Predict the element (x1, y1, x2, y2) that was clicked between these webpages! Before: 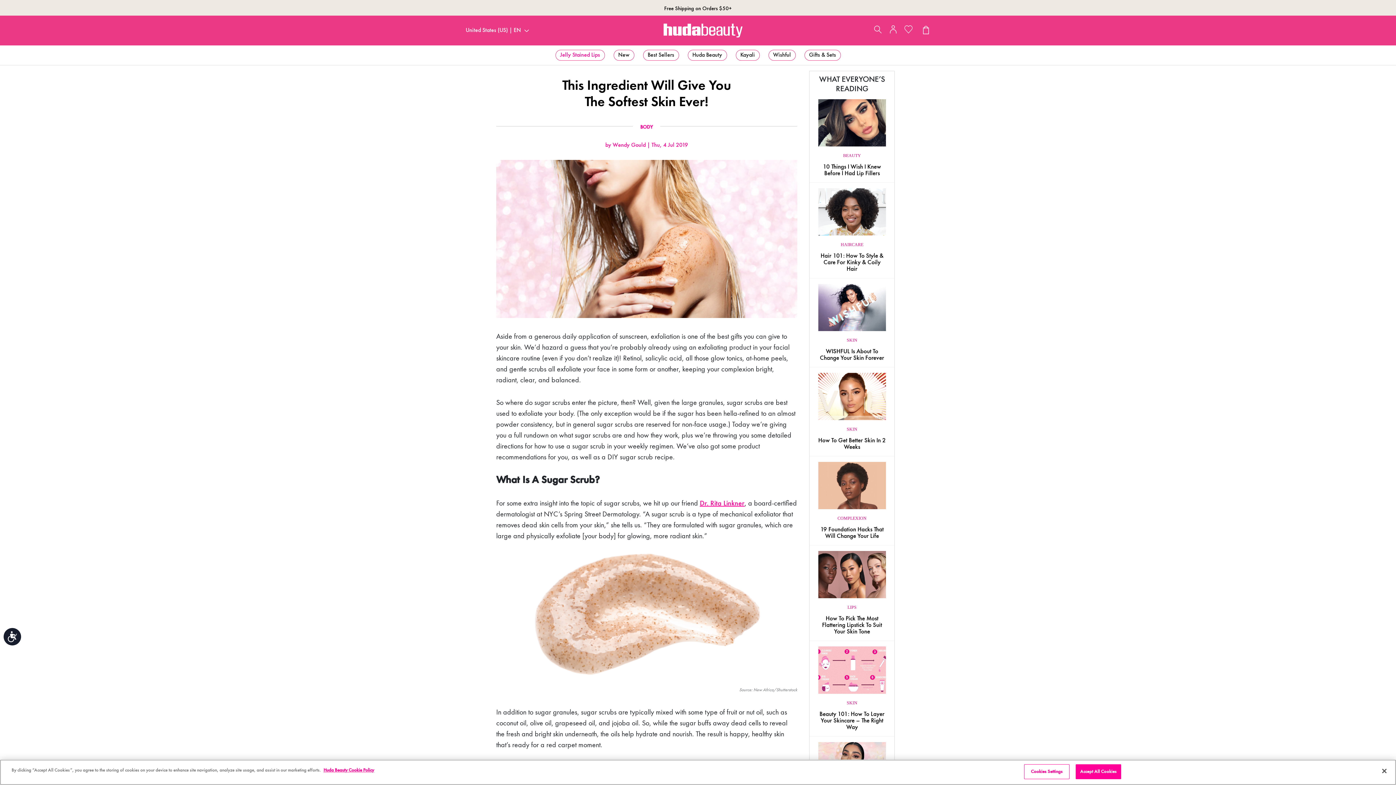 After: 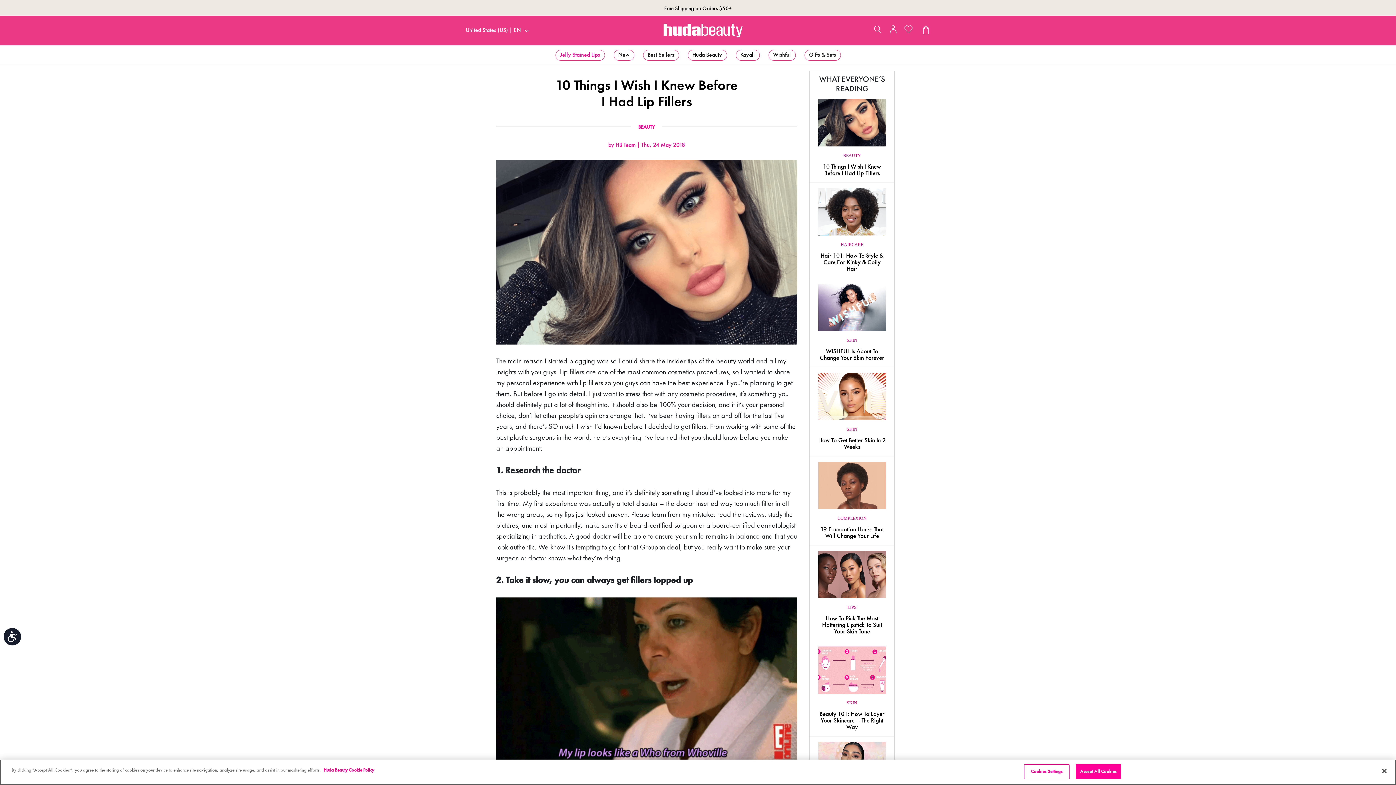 Action: label: 10 Things I Wish I Knew Before I Had Lip Fillers bbox: (823, 164, 881, 176)